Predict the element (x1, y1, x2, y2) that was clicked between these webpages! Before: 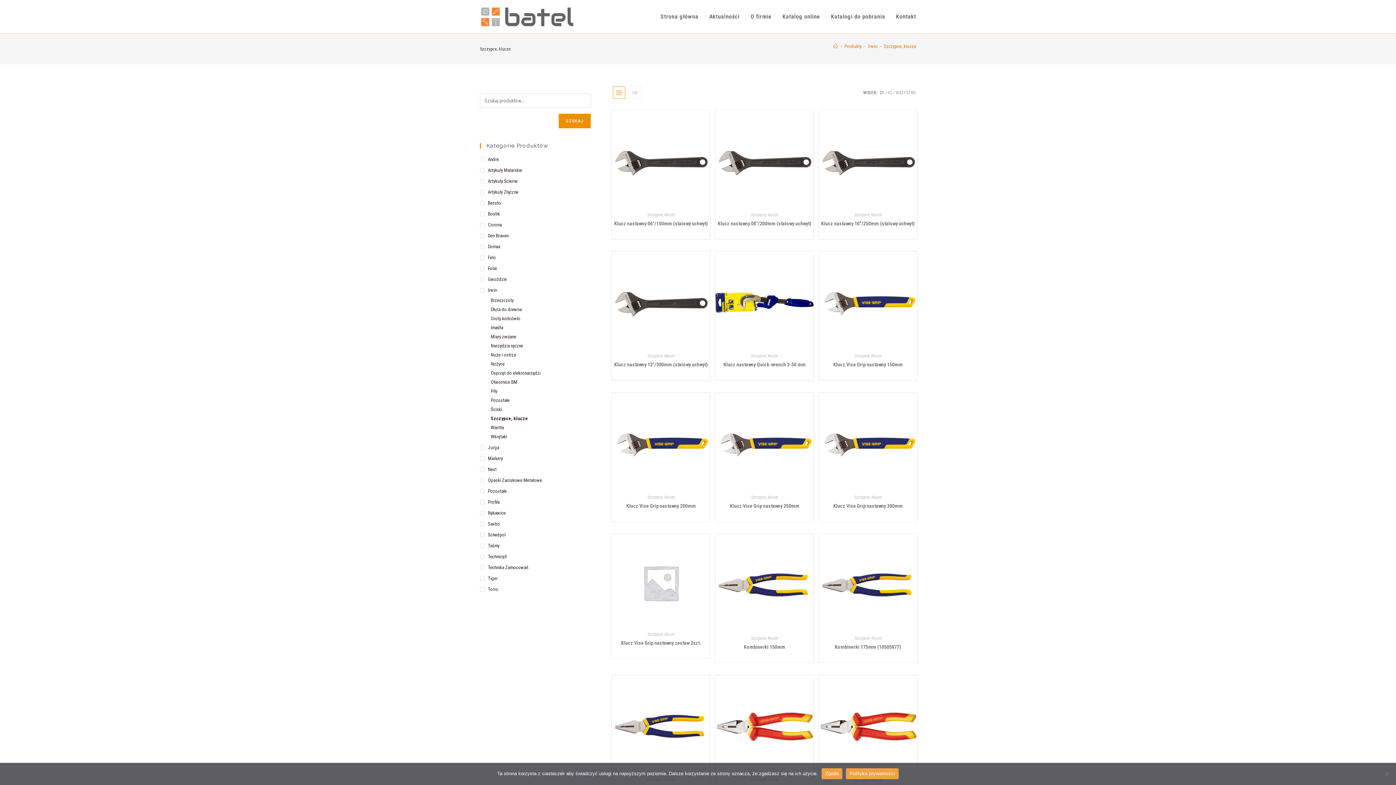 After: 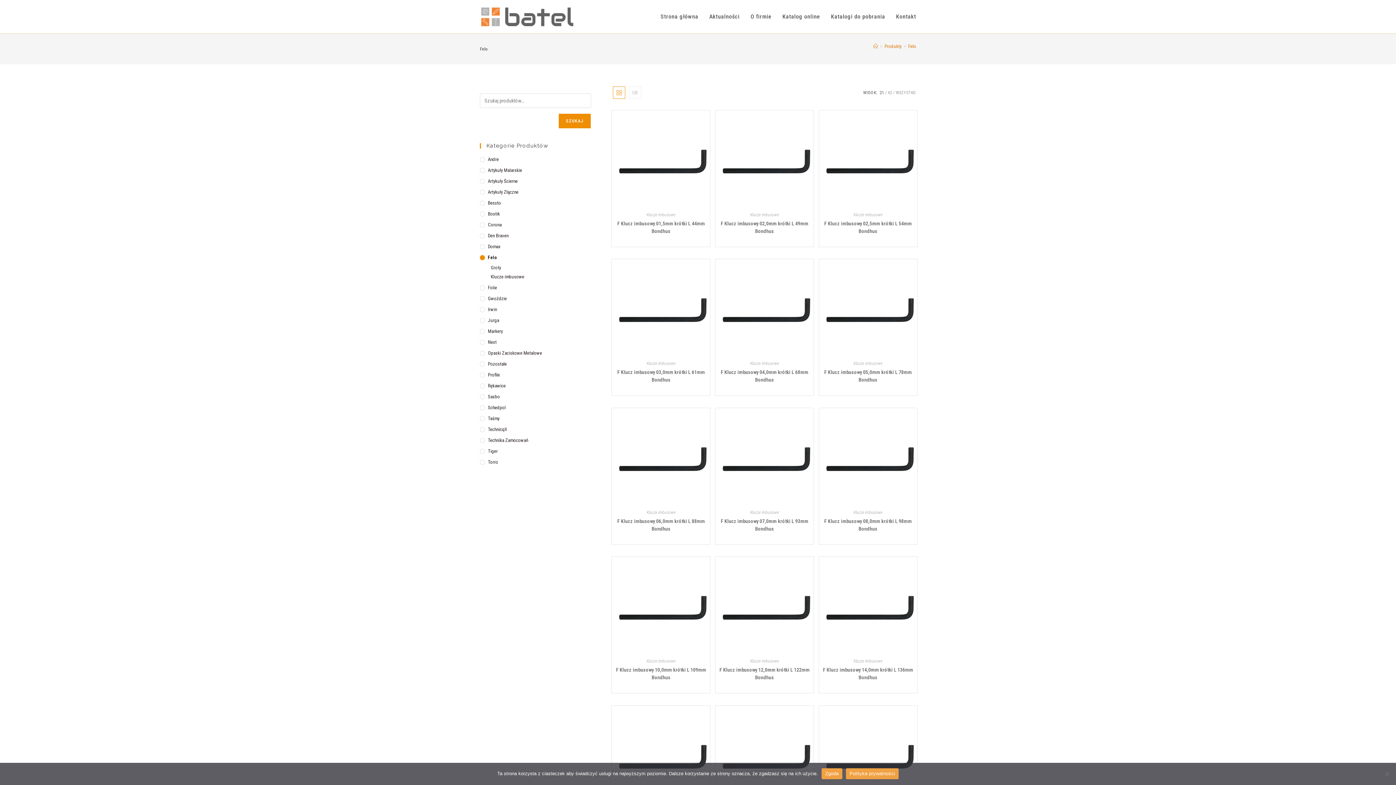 Action: label: Felo bbox: (480, 254, 591, 261)